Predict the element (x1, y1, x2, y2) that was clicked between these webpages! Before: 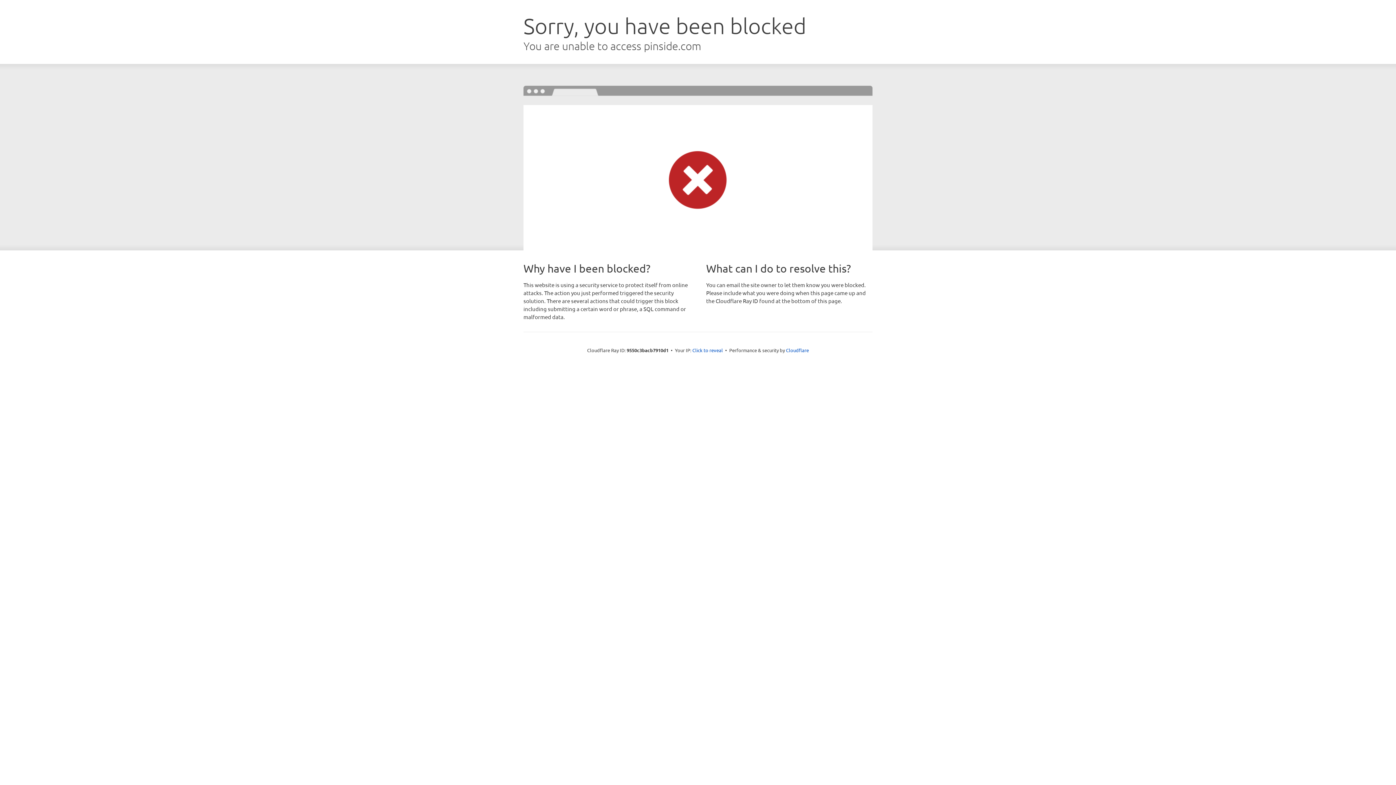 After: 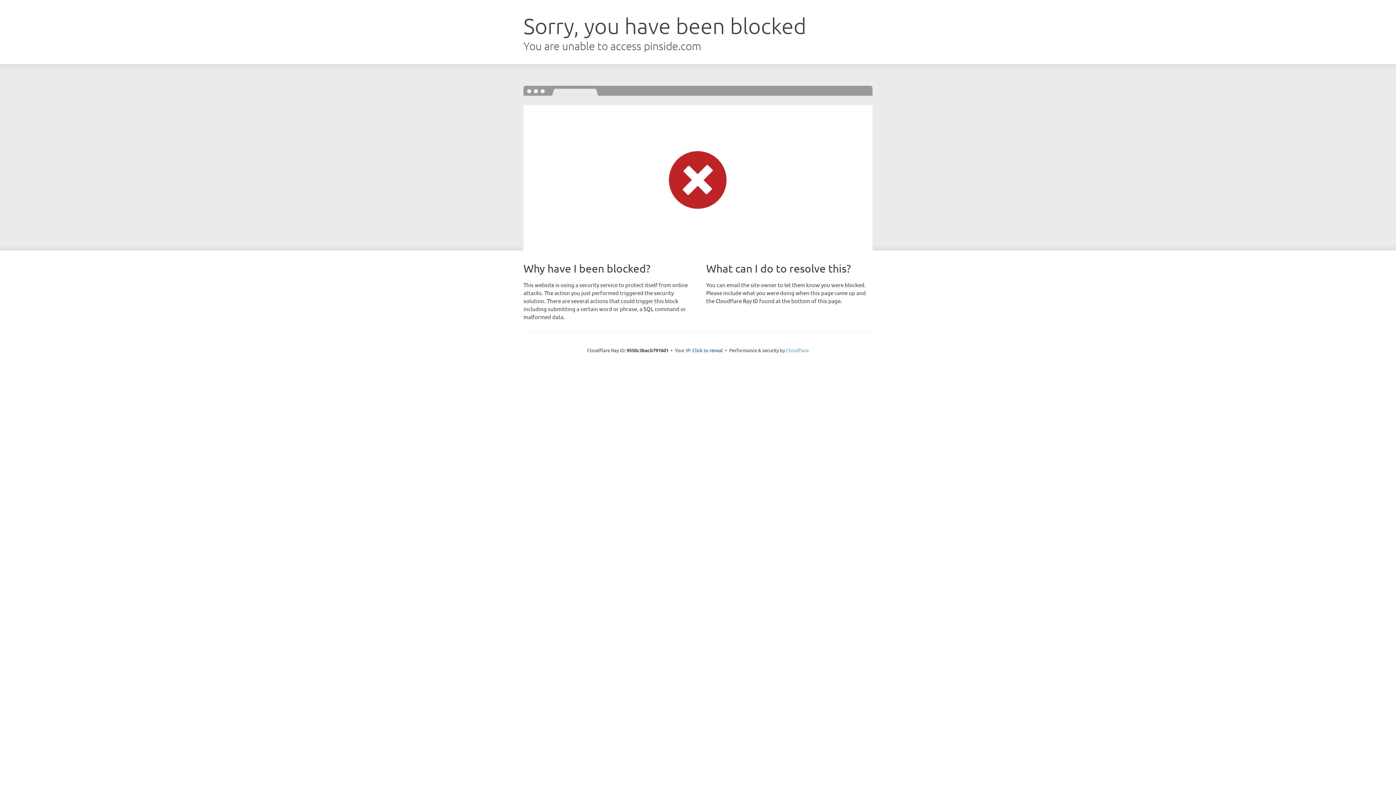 Action: bbox: (786, 347, 809, 353) label: Cloudflare